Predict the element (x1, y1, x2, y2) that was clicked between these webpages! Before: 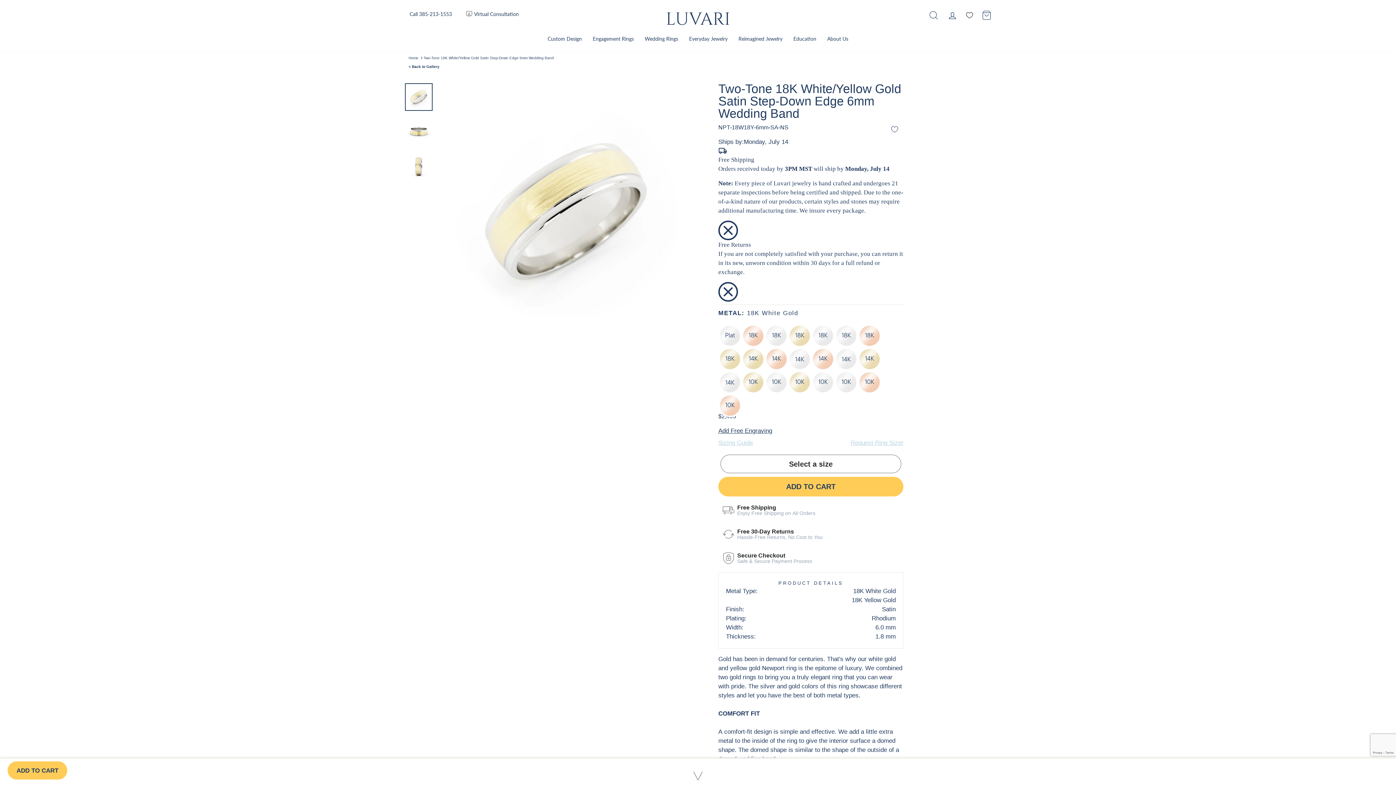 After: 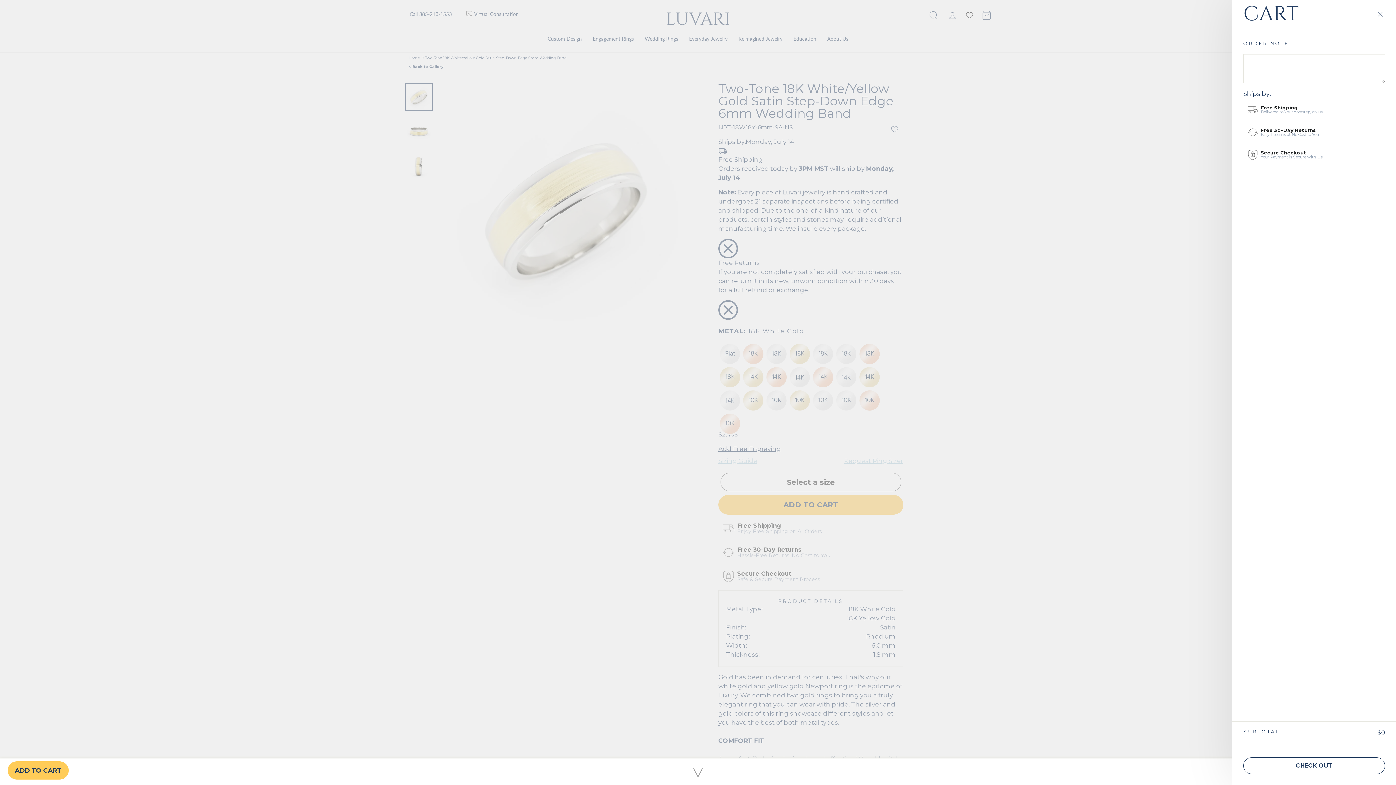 Action: bbox: (977, 7, 996, 22) label: CART